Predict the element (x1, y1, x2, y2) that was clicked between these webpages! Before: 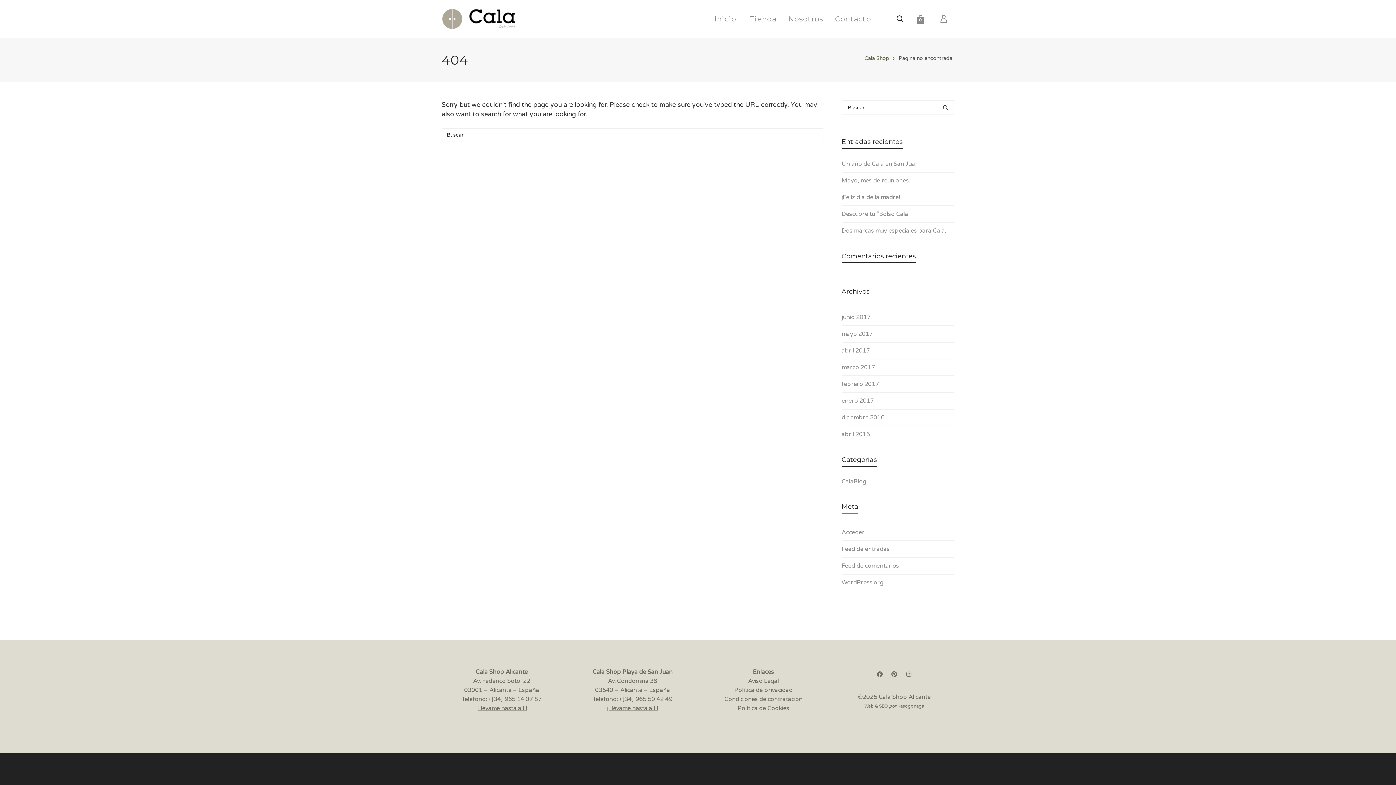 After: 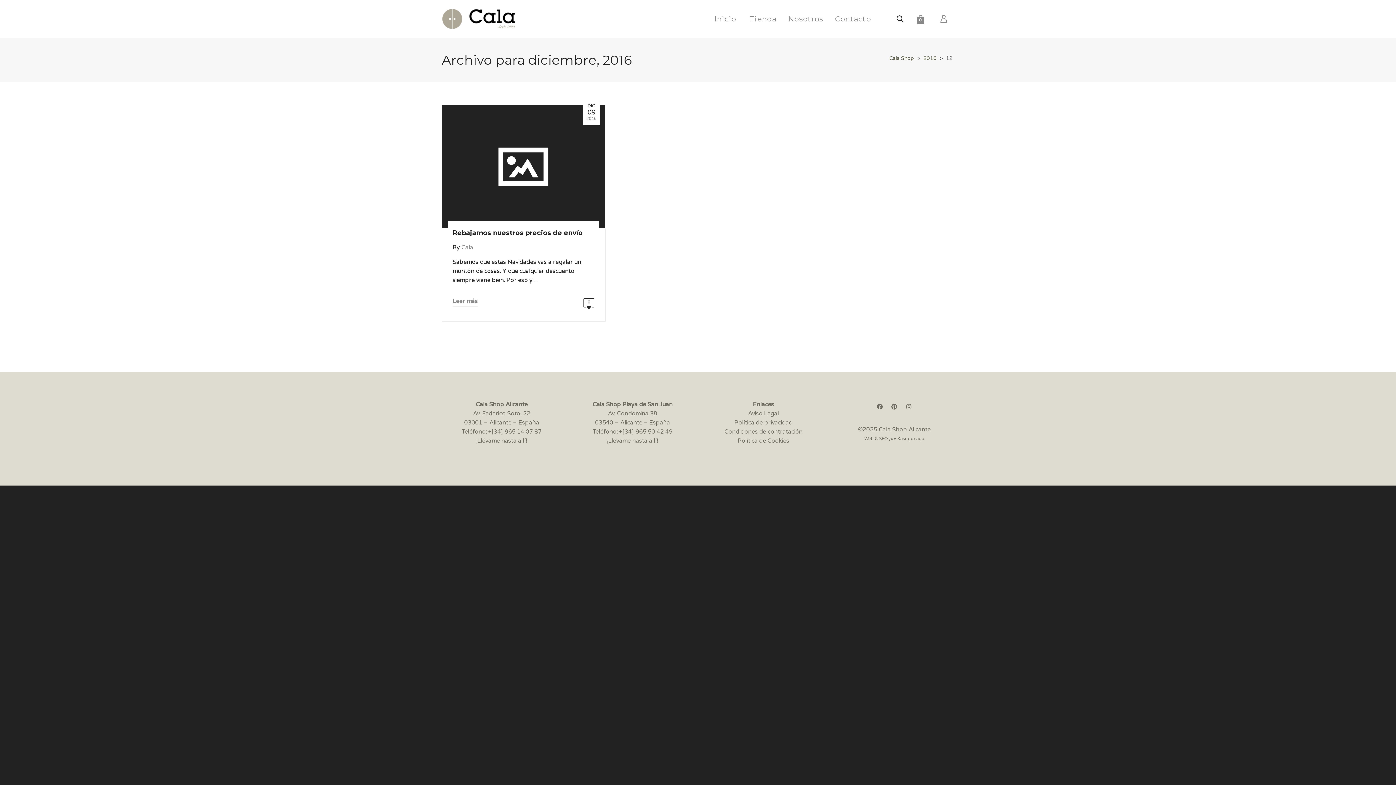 Action: bbox: (841, 409, 954, 425) label: diciembre 2016